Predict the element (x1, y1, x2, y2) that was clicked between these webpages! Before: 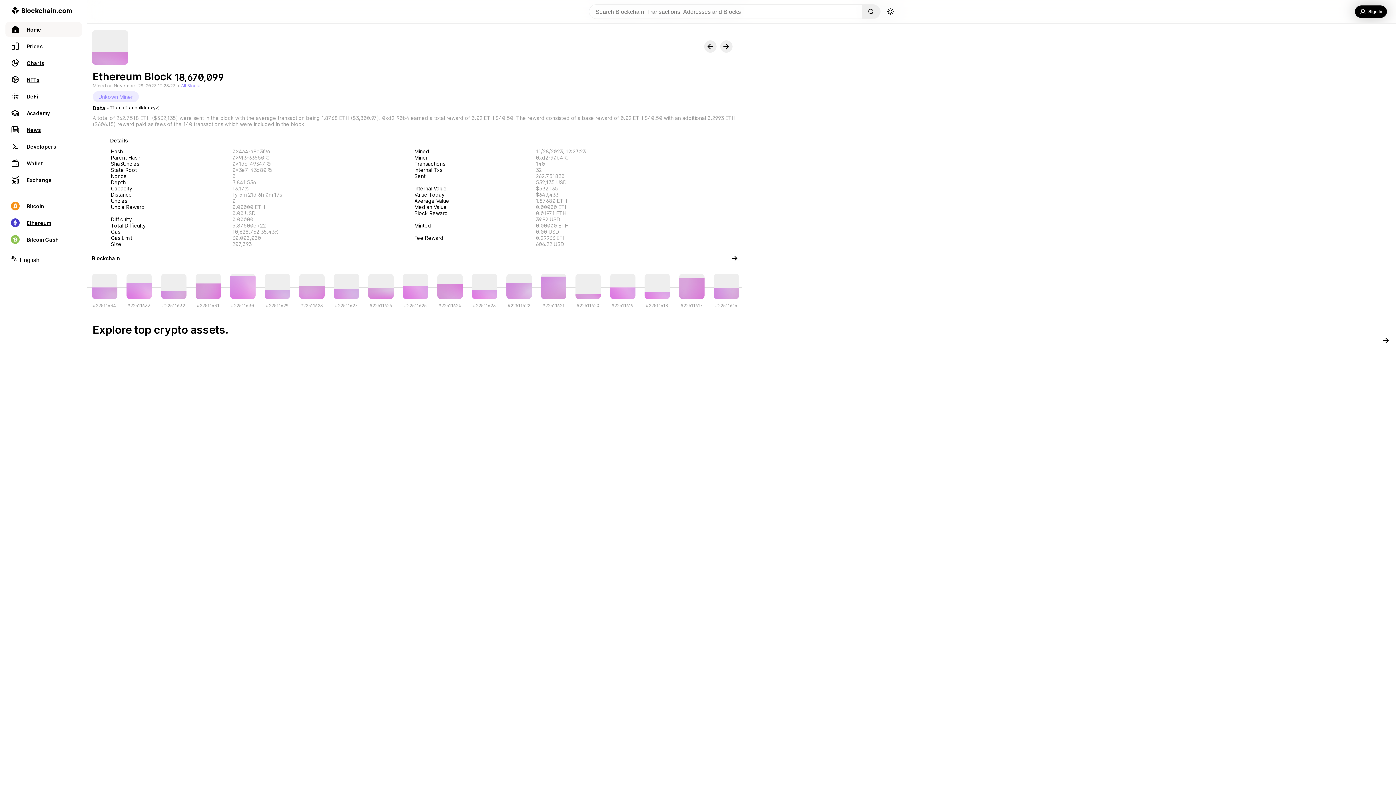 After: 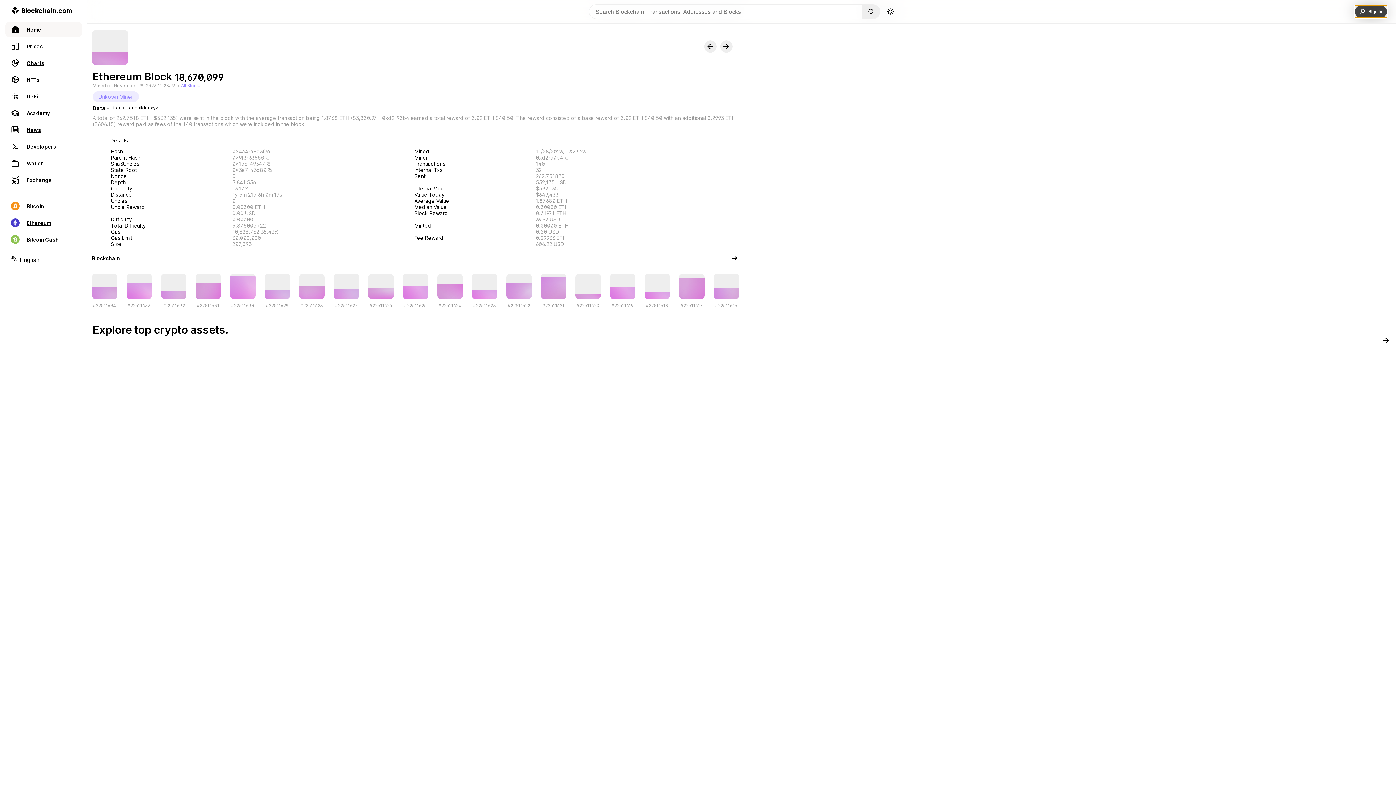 Action: label: Sign In bbox: (1355, 5, 1387, 17)